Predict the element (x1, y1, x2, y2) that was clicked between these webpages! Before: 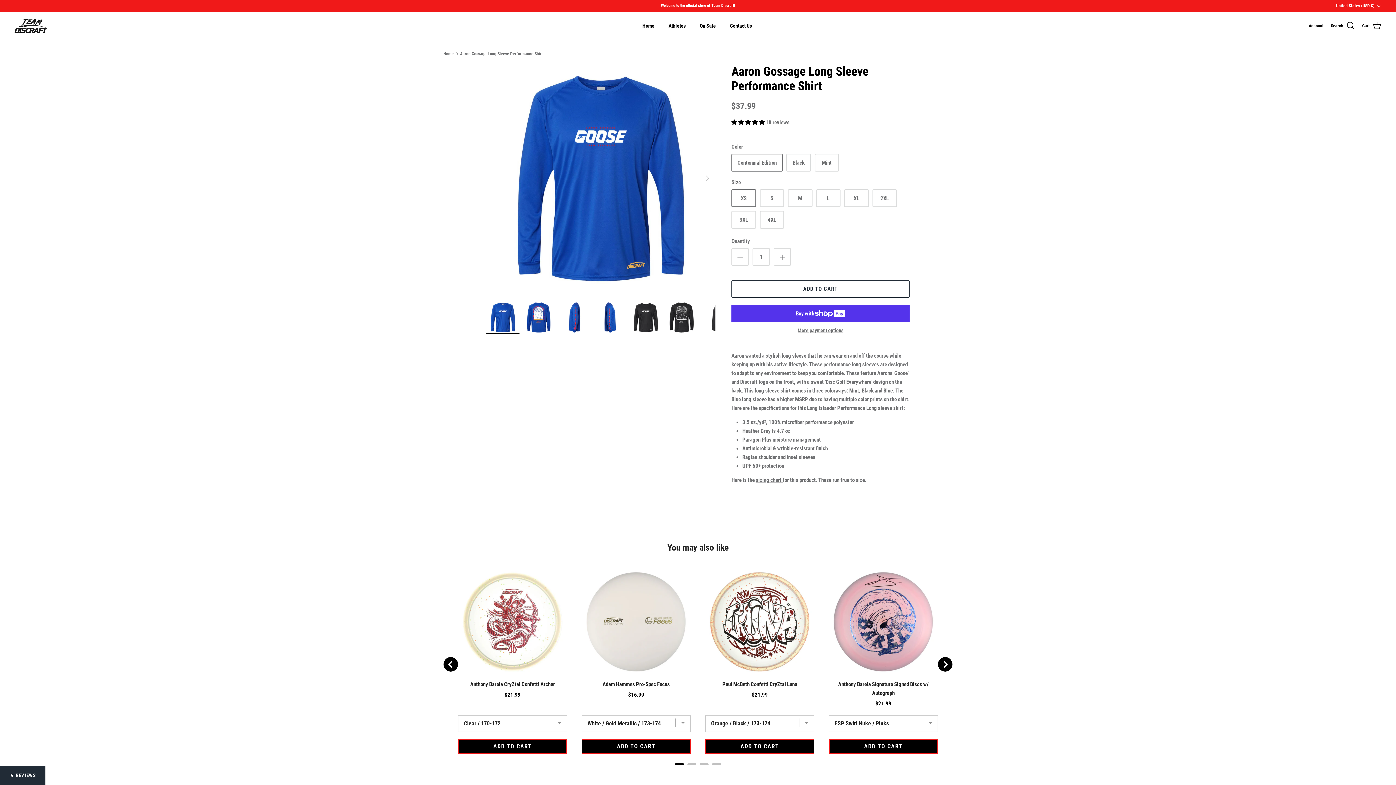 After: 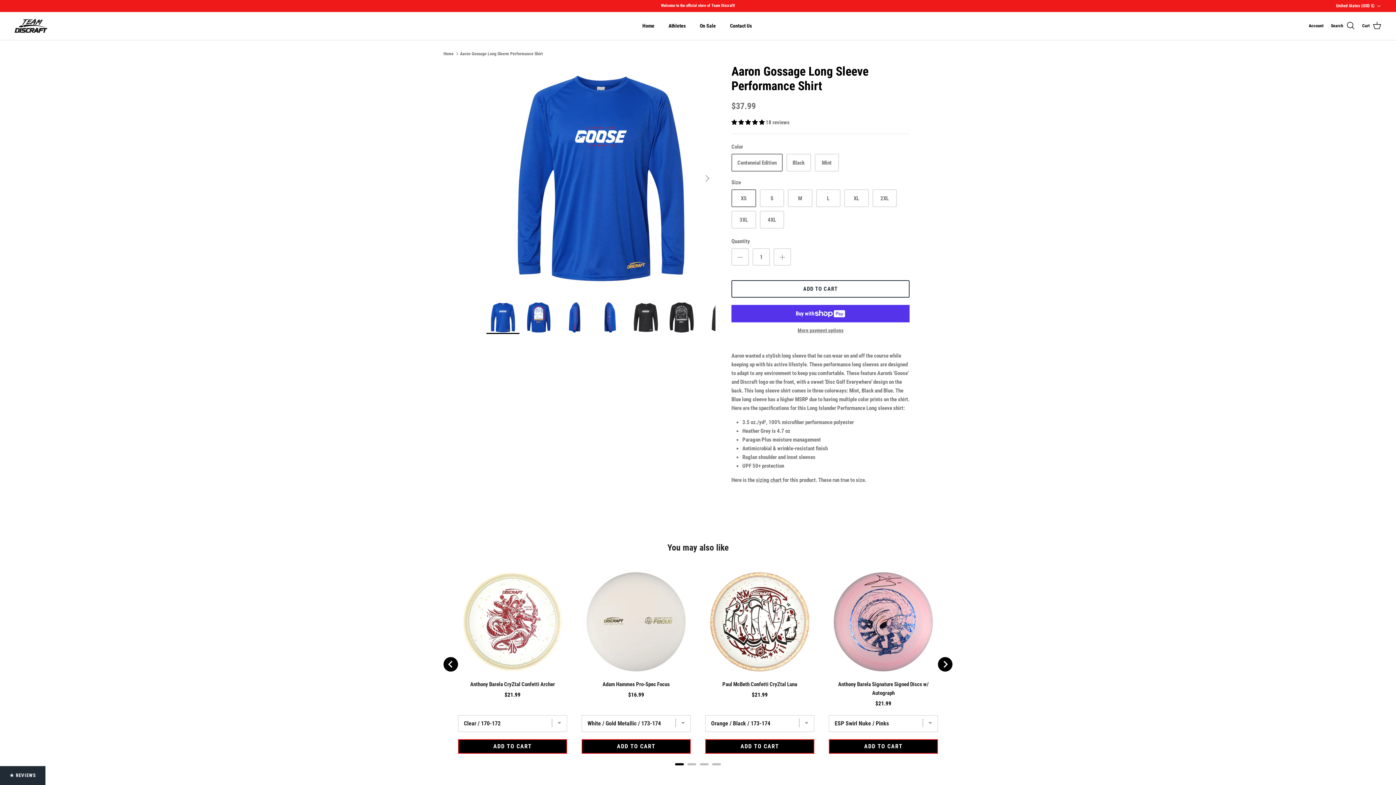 Action: bbox: (486, 301, 519, 334)